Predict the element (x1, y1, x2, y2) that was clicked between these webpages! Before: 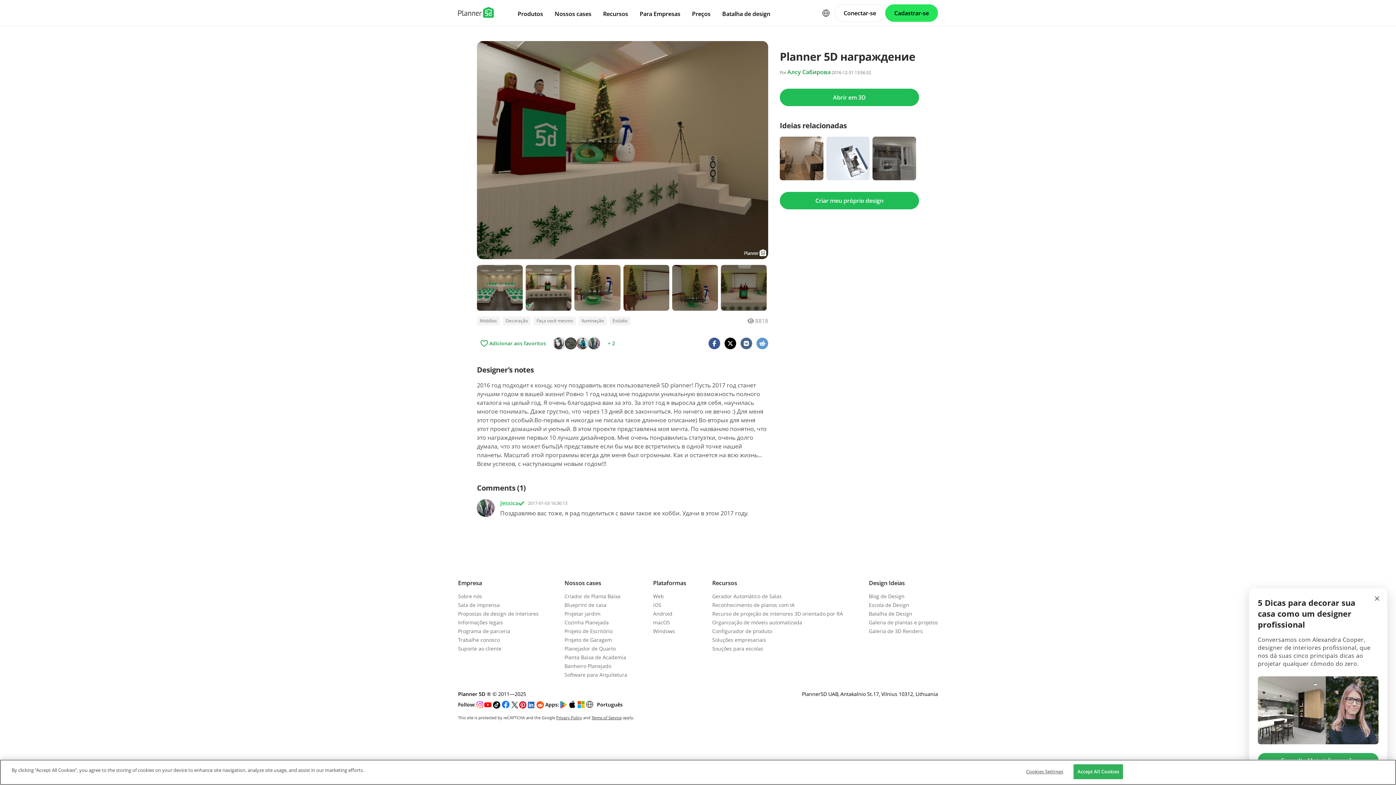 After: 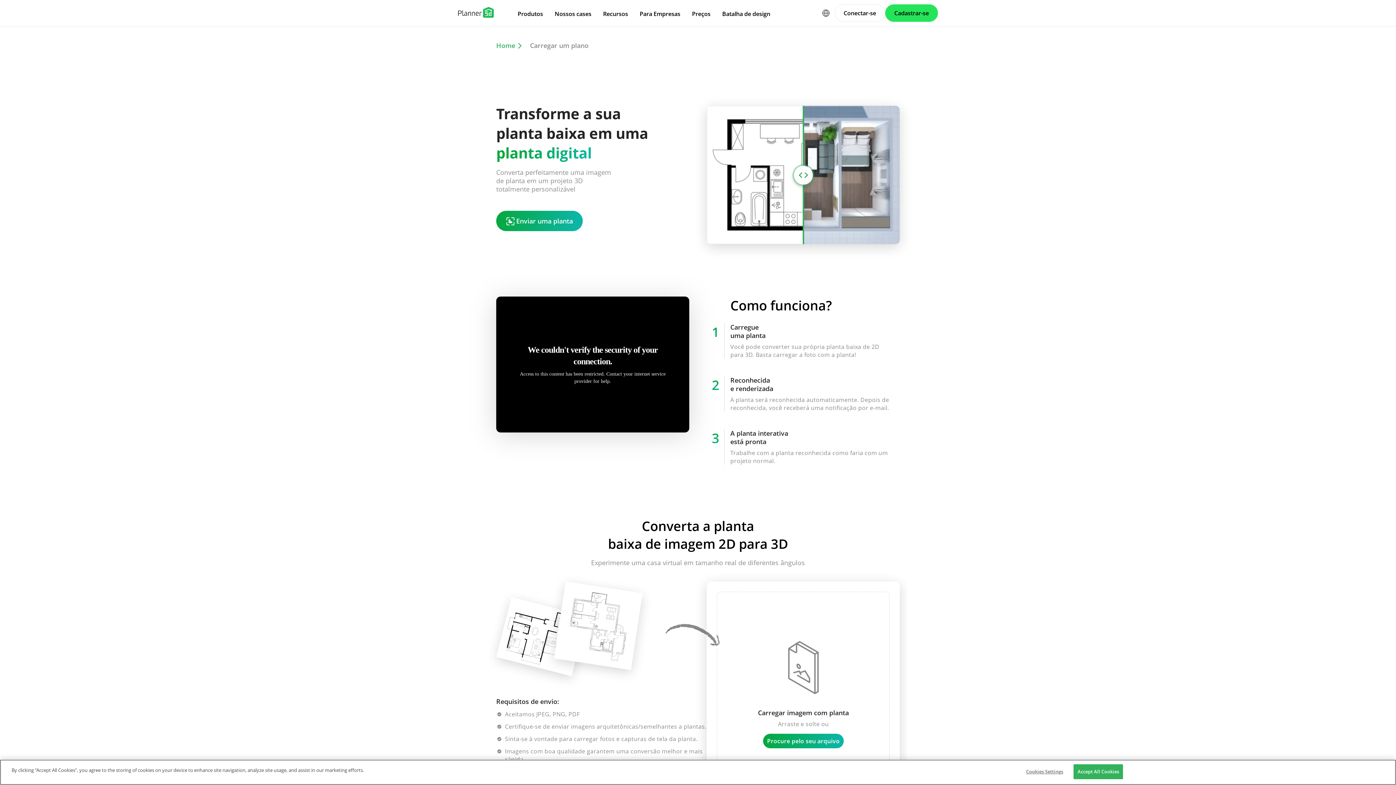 Action: bbox: (712, 601, 794, 608) label: Reconhecimento de planos com IA